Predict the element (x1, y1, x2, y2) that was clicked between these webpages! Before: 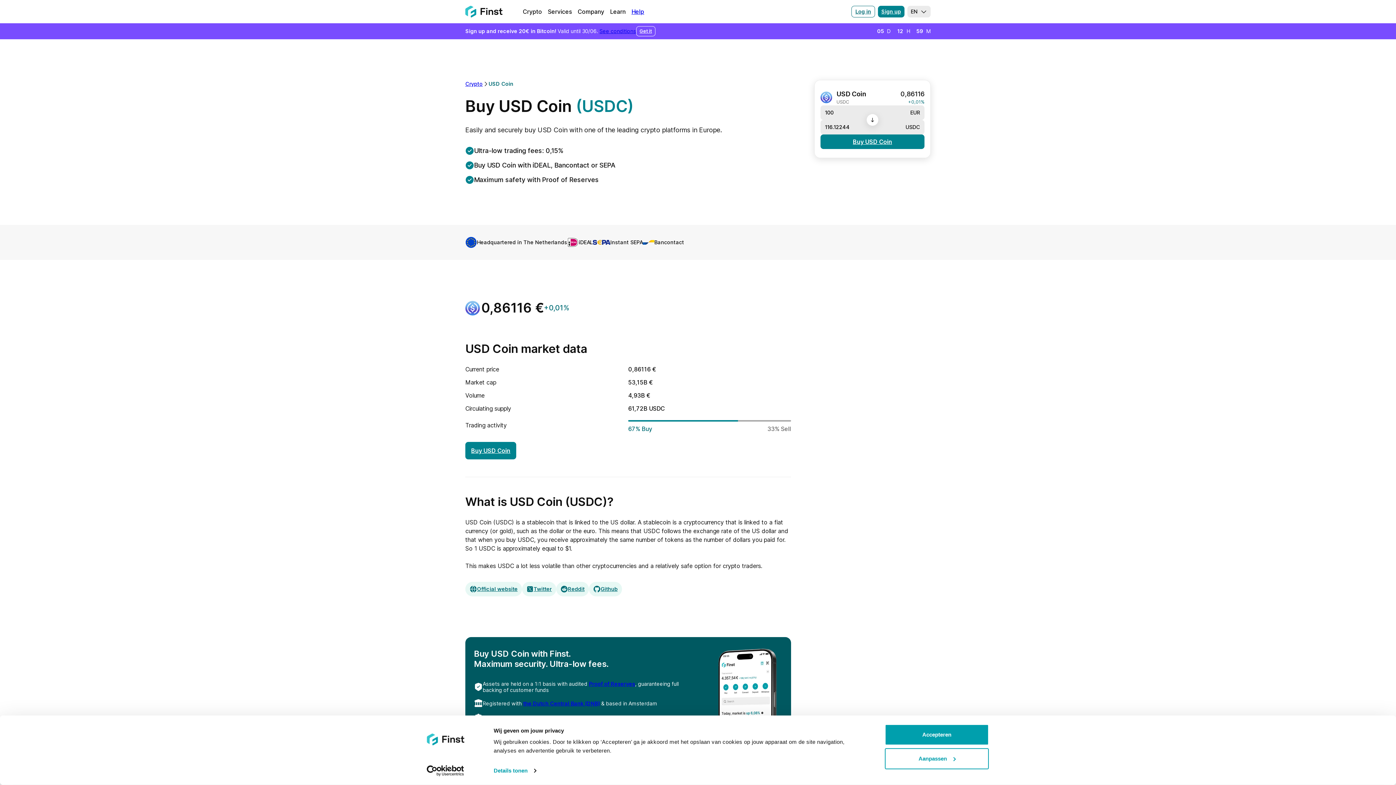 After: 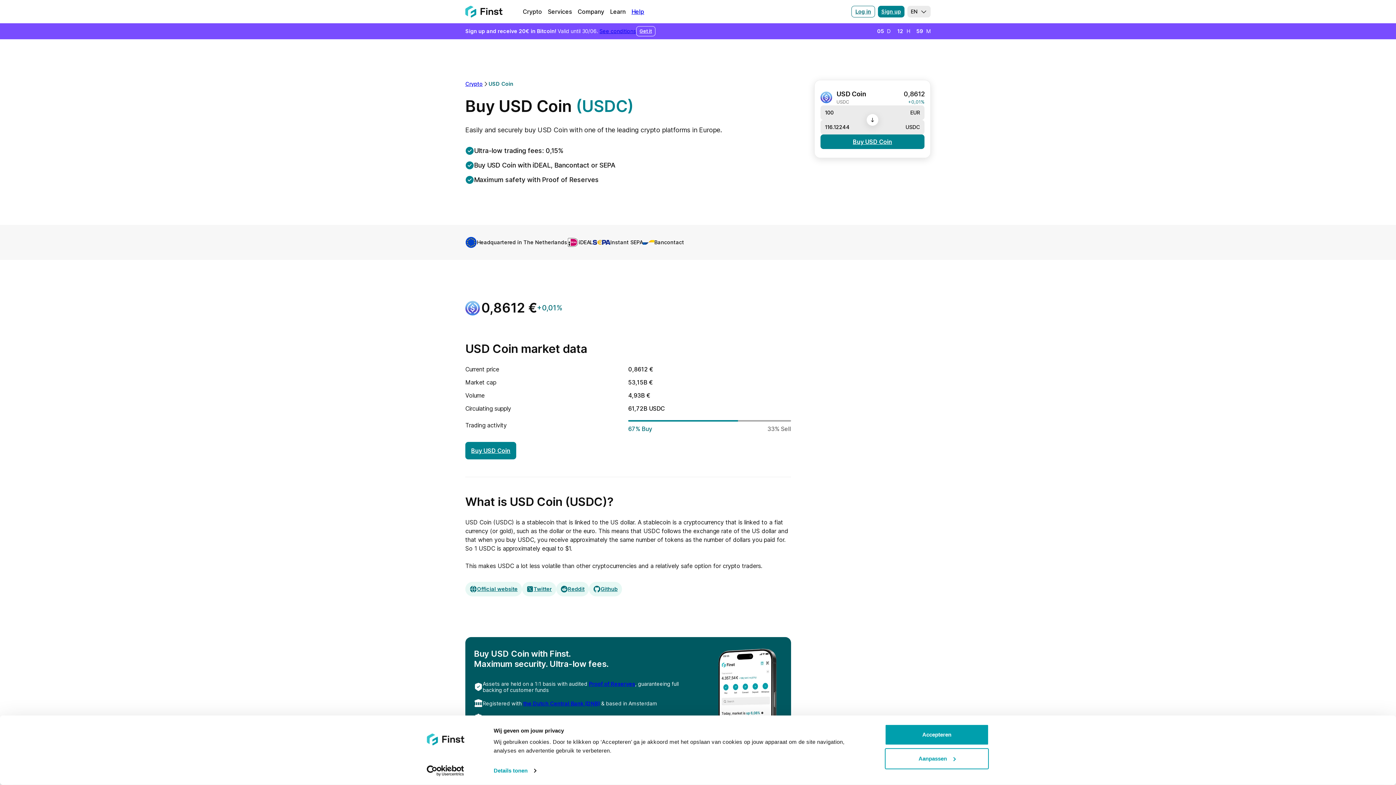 Action: bbox: (589, 582, 622, 596) label: Github